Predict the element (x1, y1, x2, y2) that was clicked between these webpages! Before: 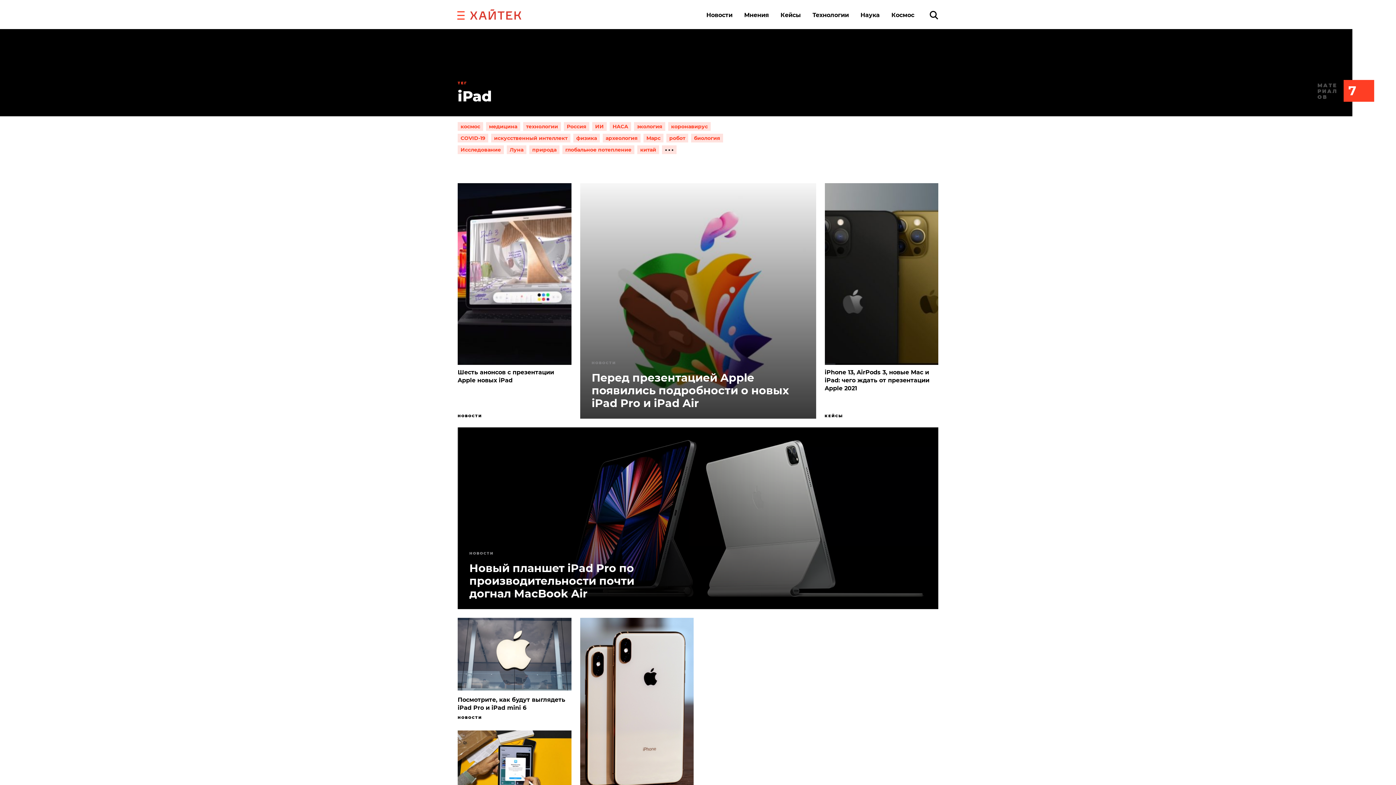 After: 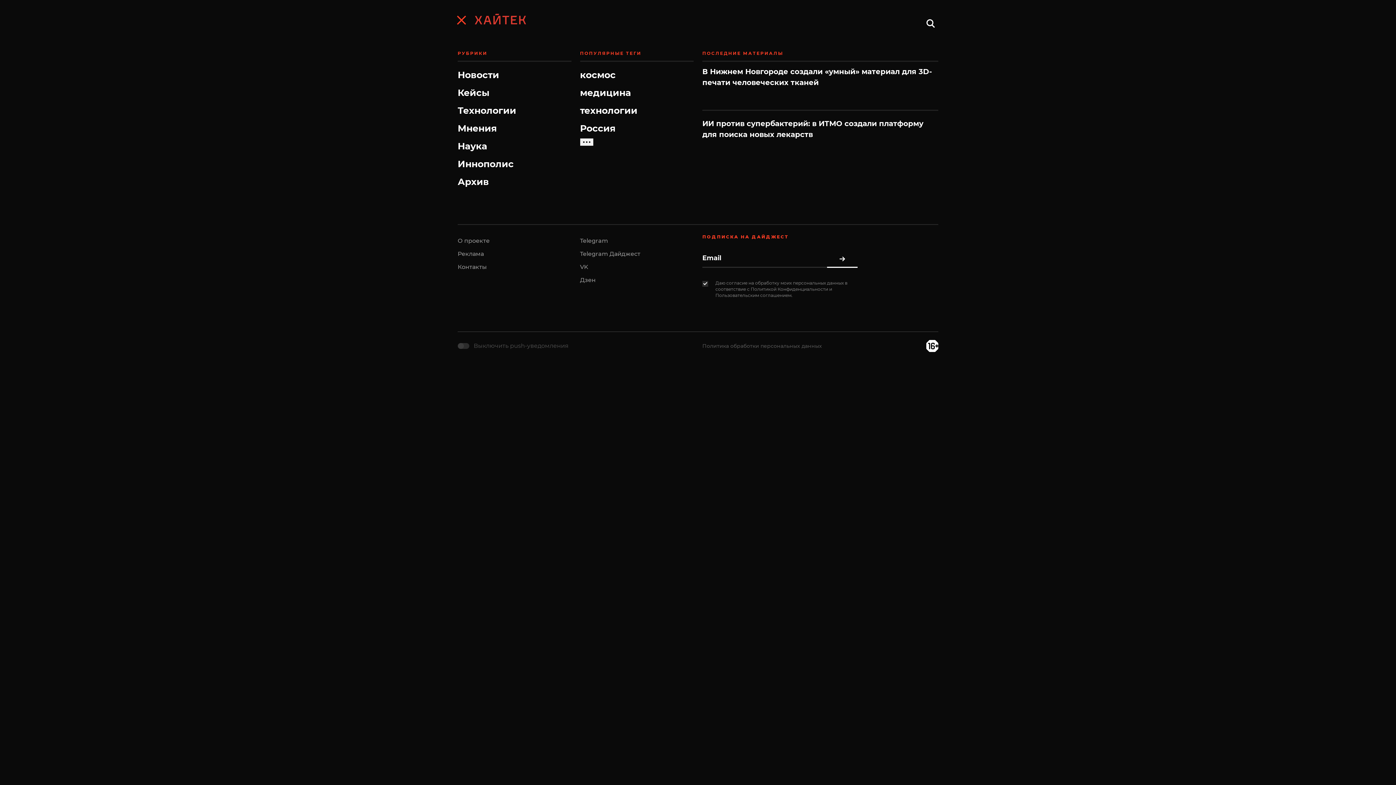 Action: bbox: (452, 6, 470, 22) label: Menu